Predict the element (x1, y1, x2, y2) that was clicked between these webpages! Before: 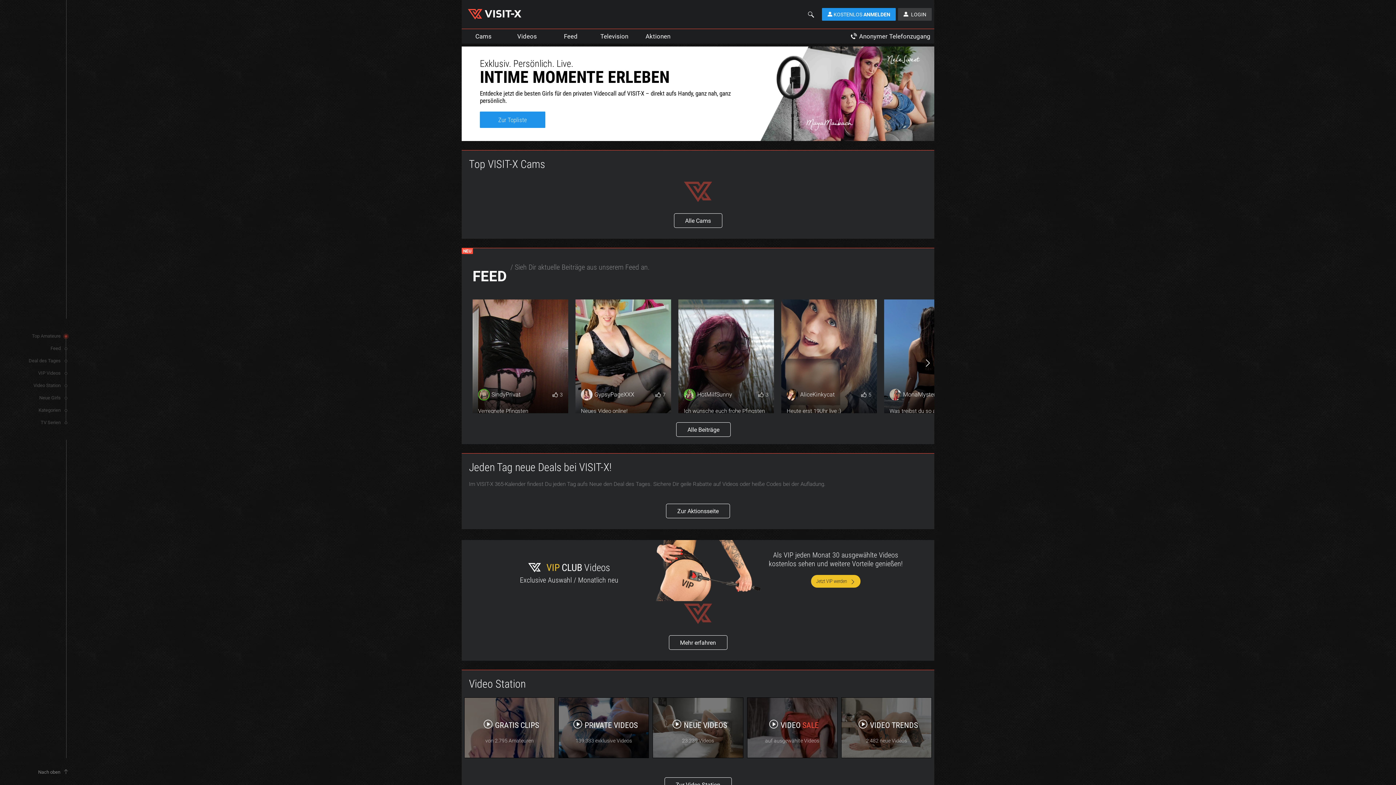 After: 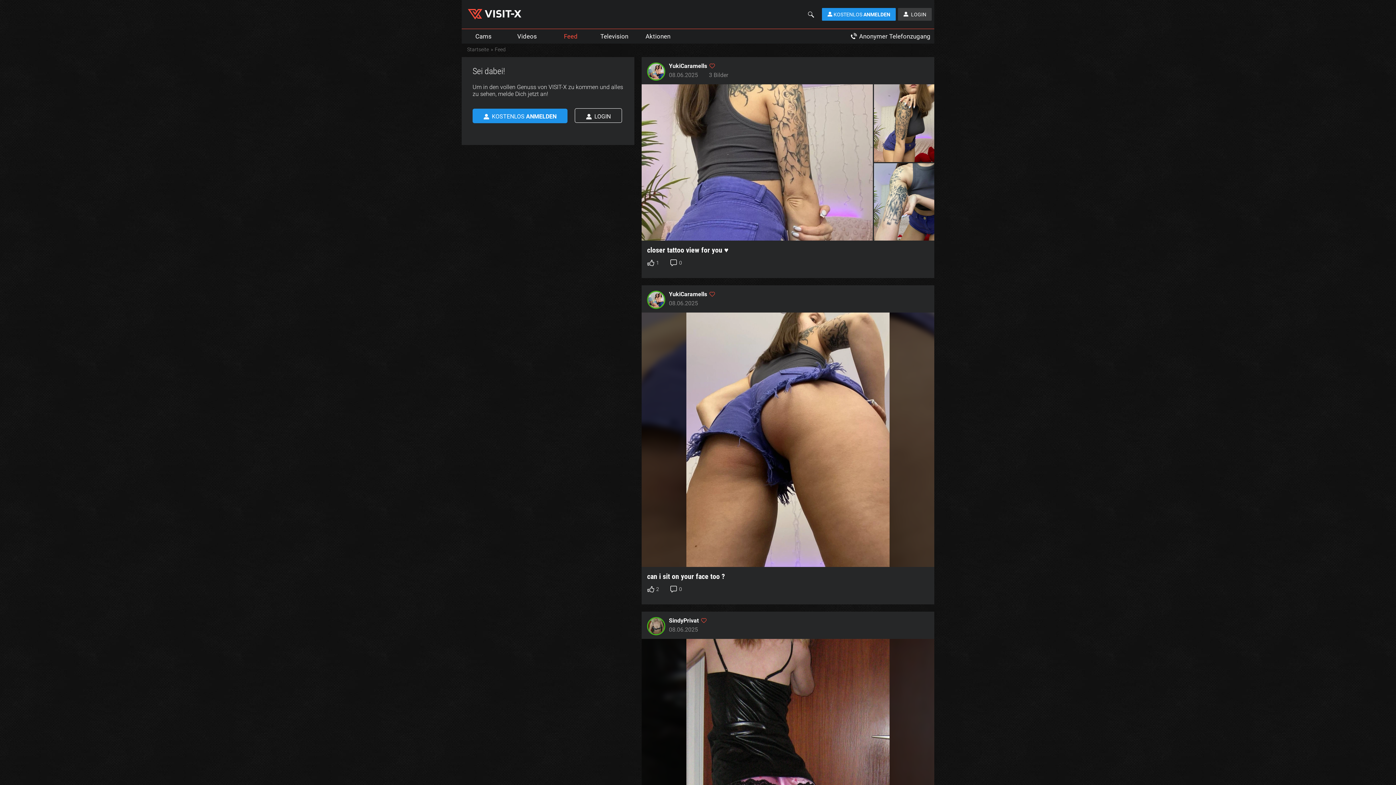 Action: label: Alle Beiträge bbox: (676, 422, 730, 437)